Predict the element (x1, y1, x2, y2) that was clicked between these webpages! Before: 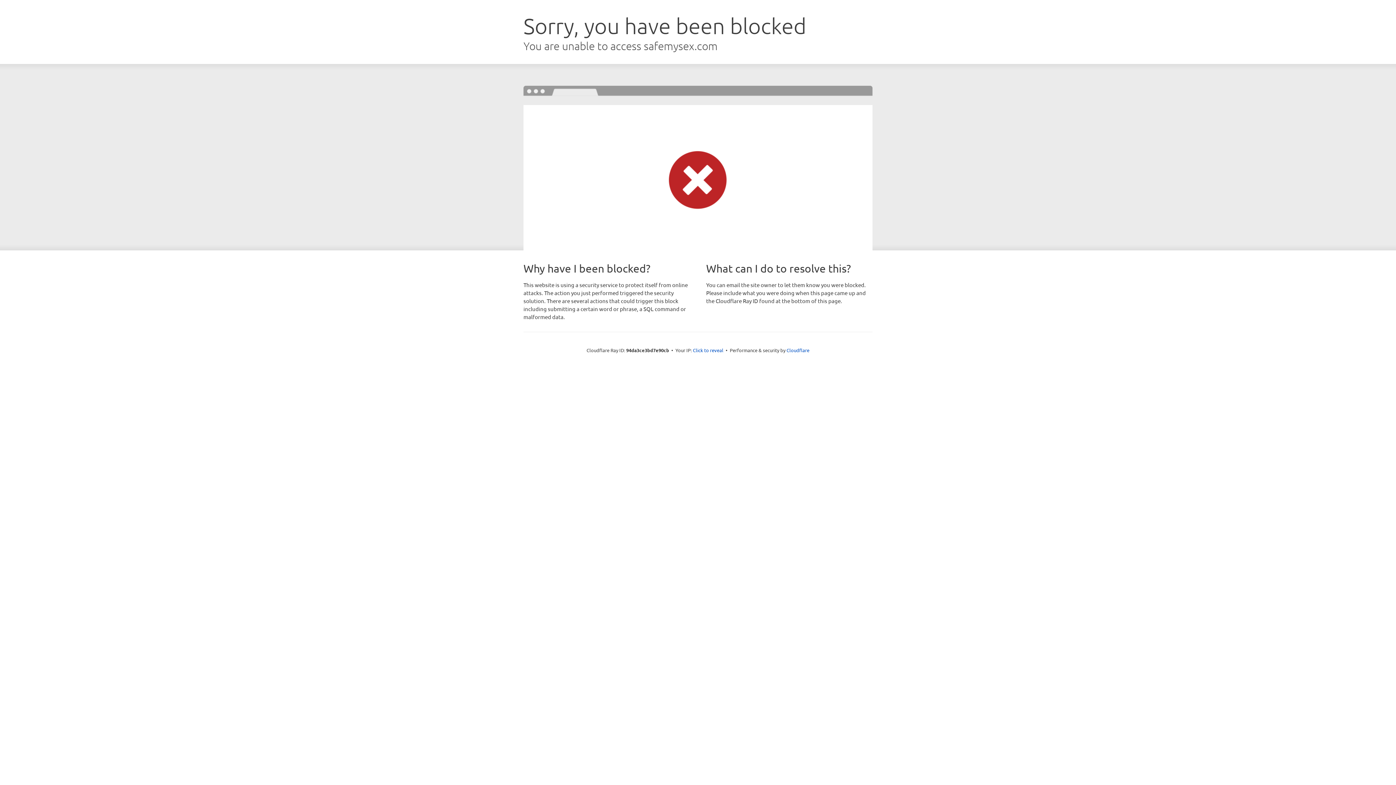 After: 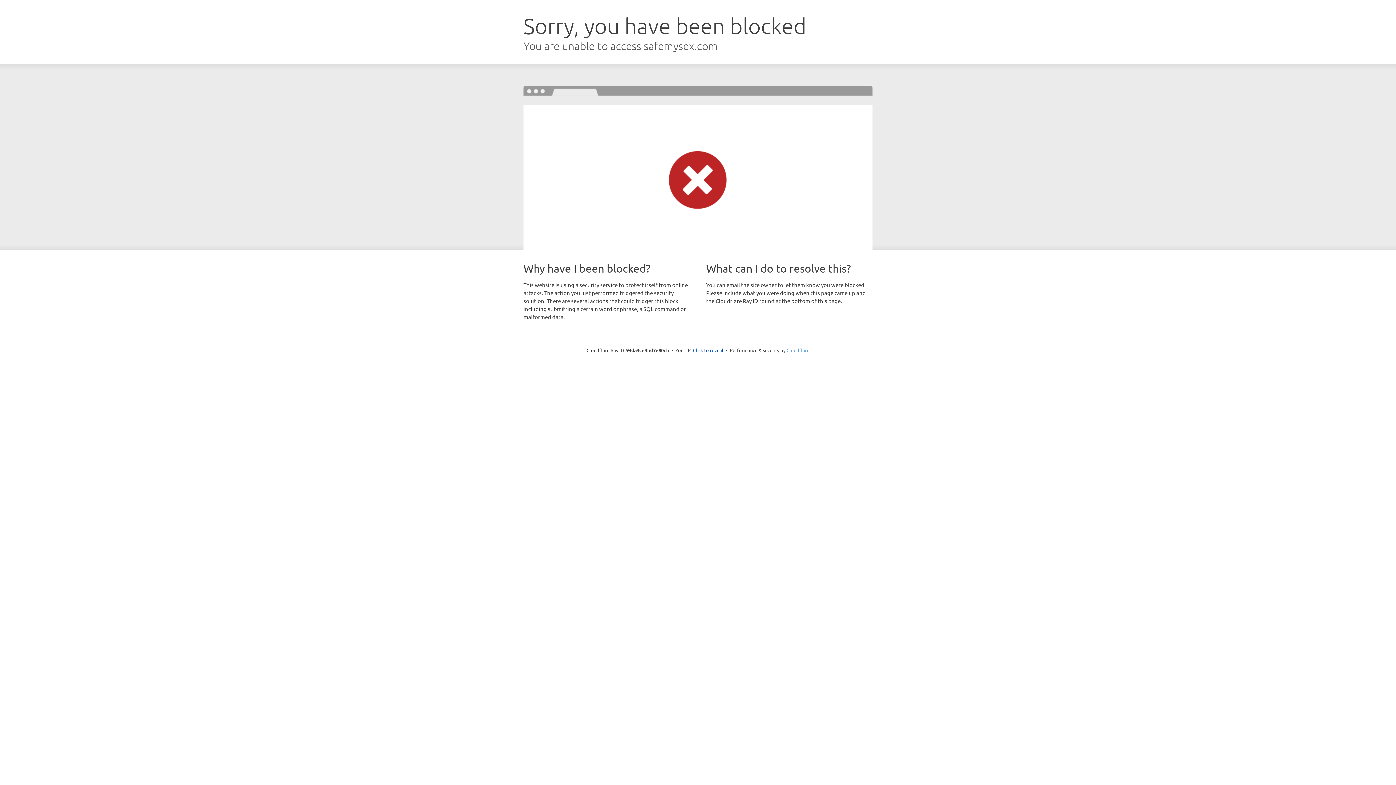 Action: label: Cloudflare bbox: (786, 347, 809, 353)